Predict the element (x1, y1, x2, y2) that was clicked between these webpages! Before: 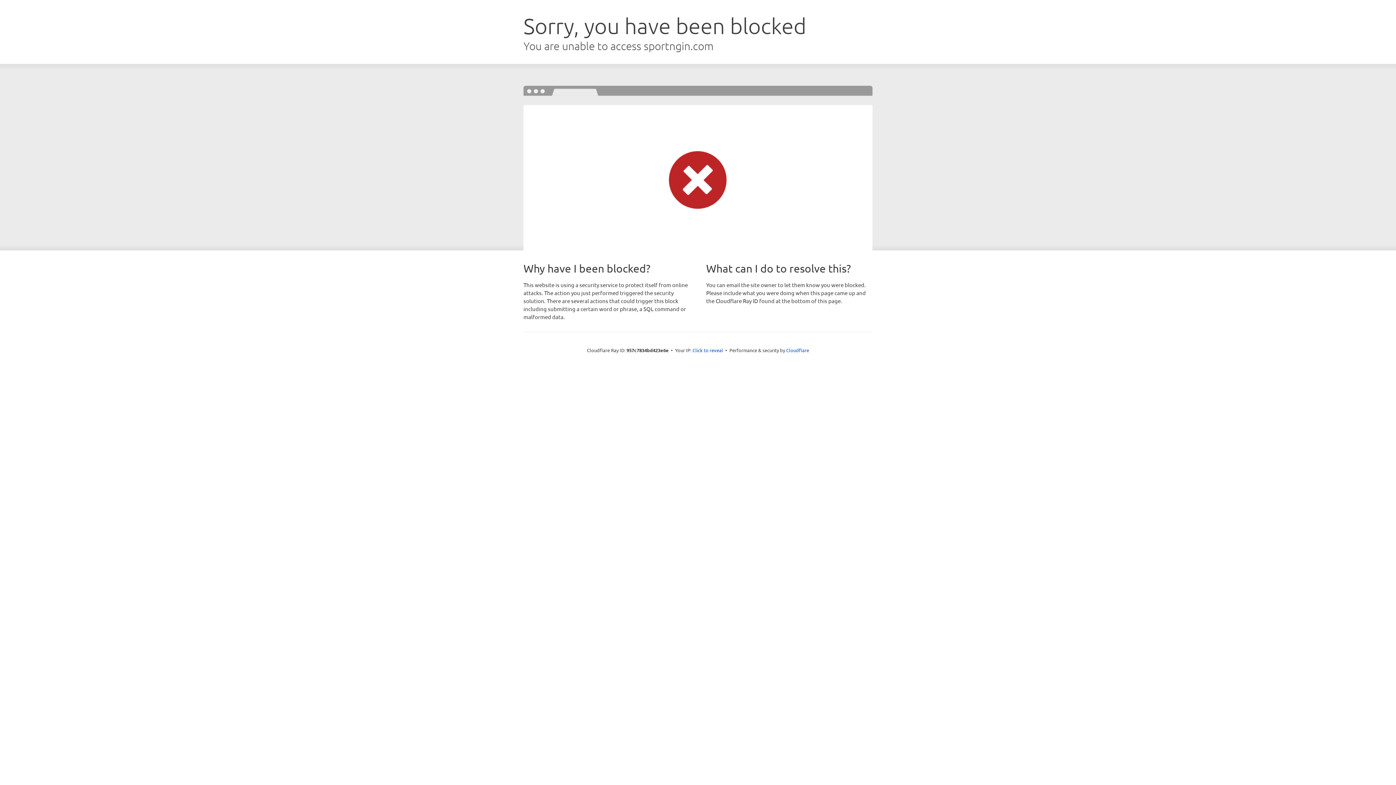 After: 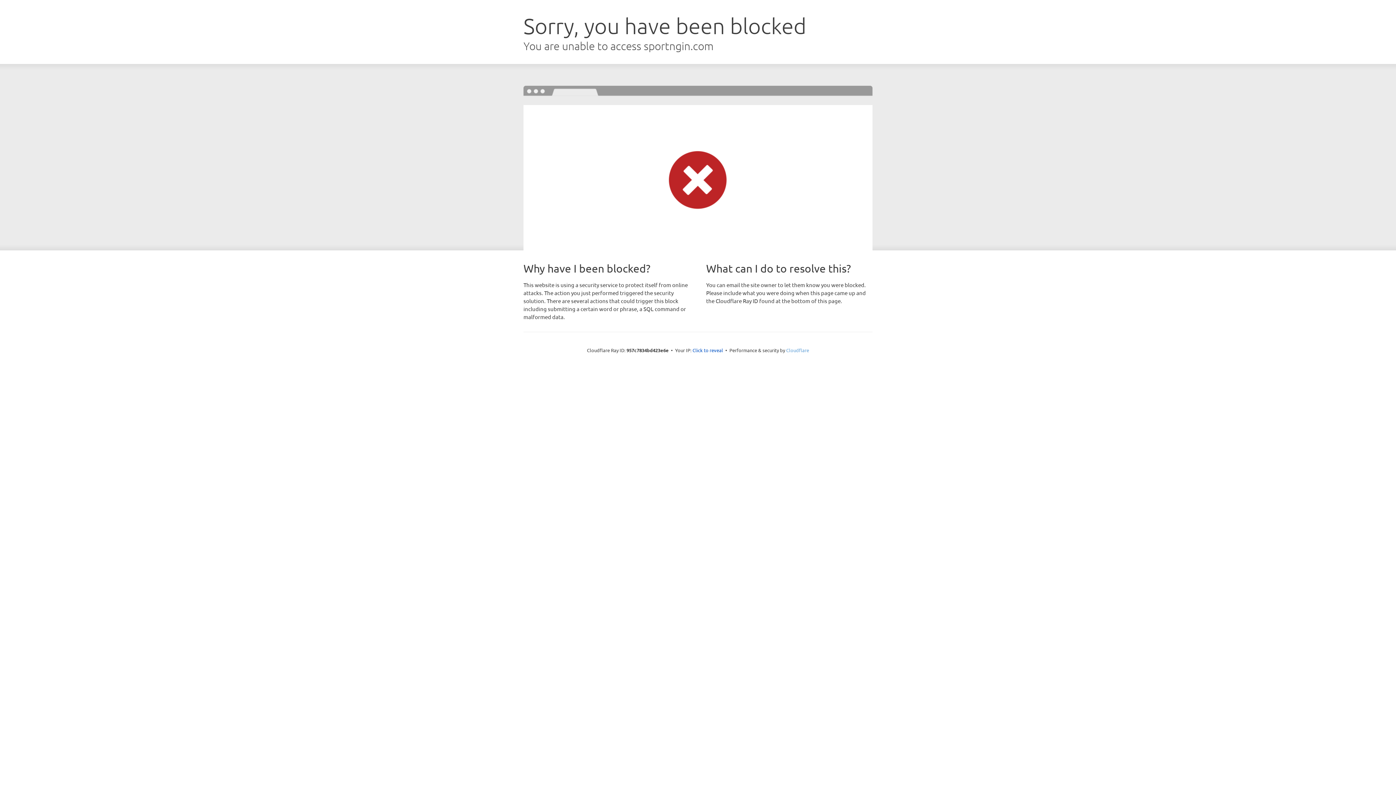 Action: label: Cloudflare bbox: (786, 347, 809, 353)